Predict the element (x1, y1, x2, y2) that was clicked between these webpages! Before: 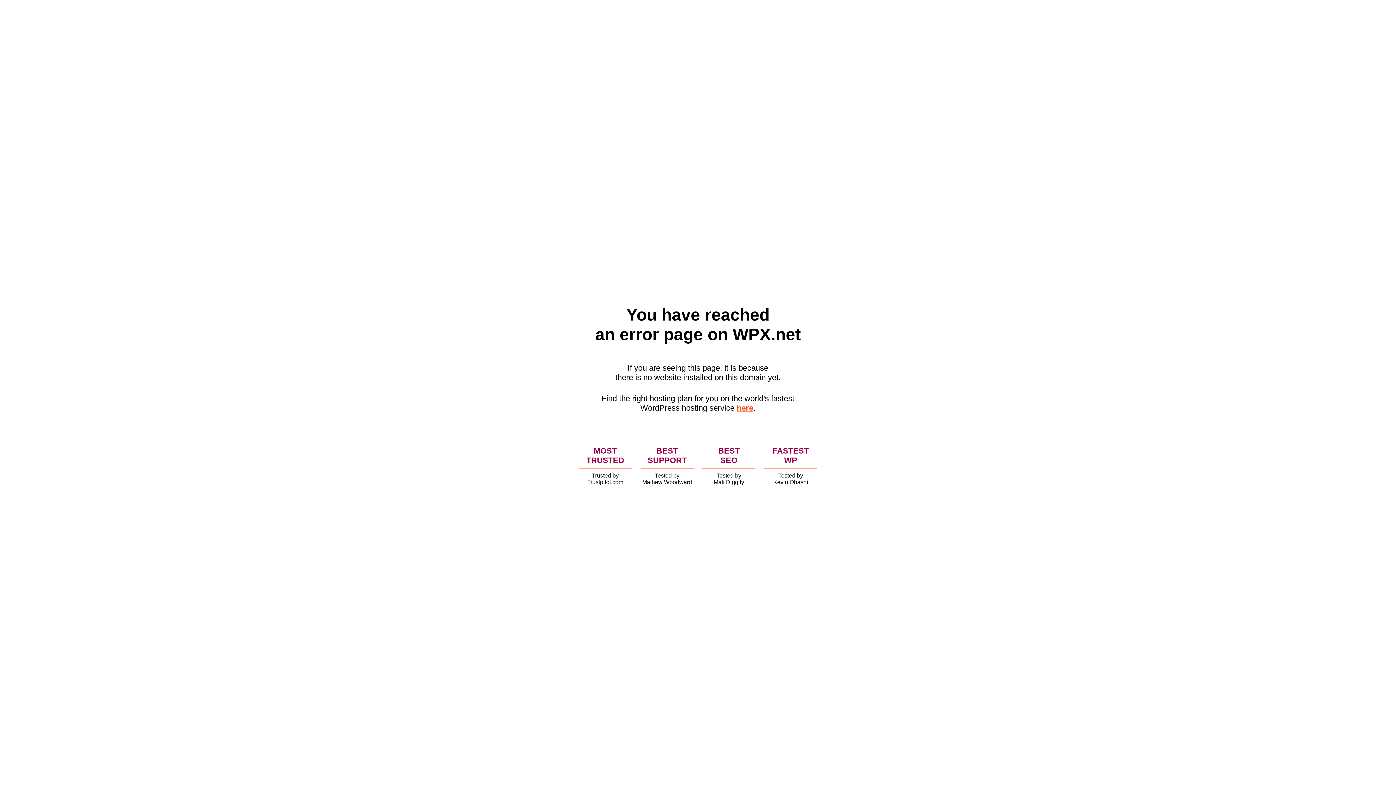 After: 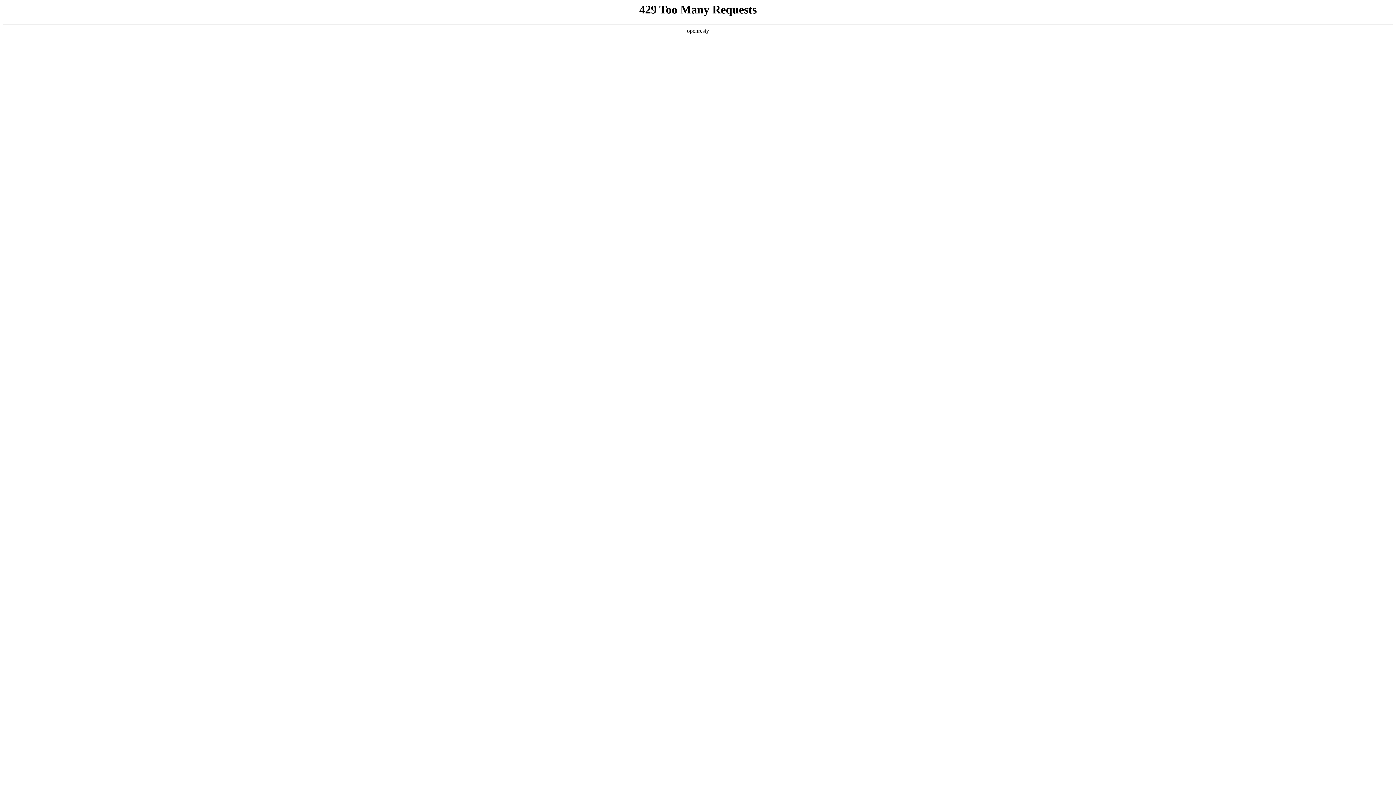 Action: bbox: (736, 403, 753, 412) label: here